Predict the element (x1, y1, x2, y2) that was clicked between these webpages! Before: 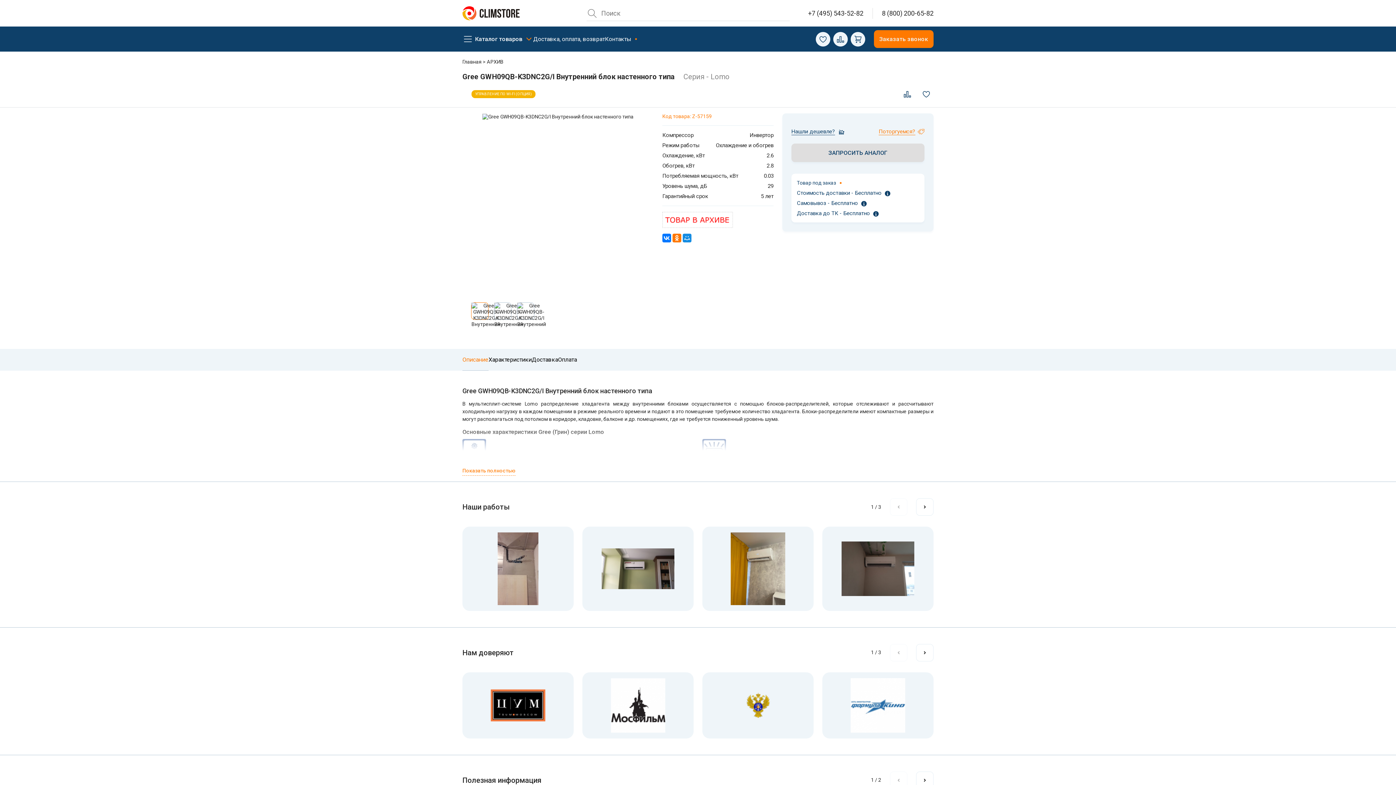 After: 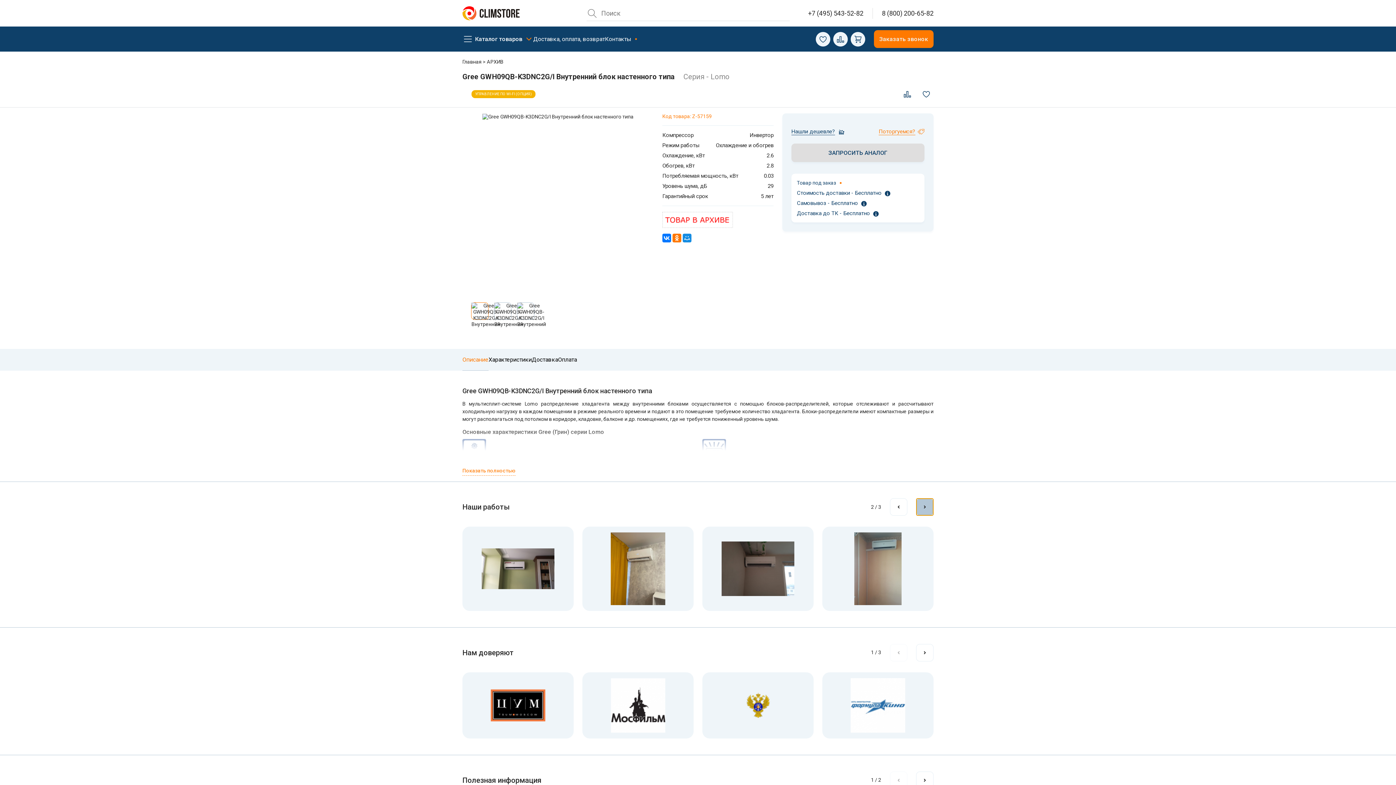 Action: label: Next slide bbox: (916, 498, 933, 516)